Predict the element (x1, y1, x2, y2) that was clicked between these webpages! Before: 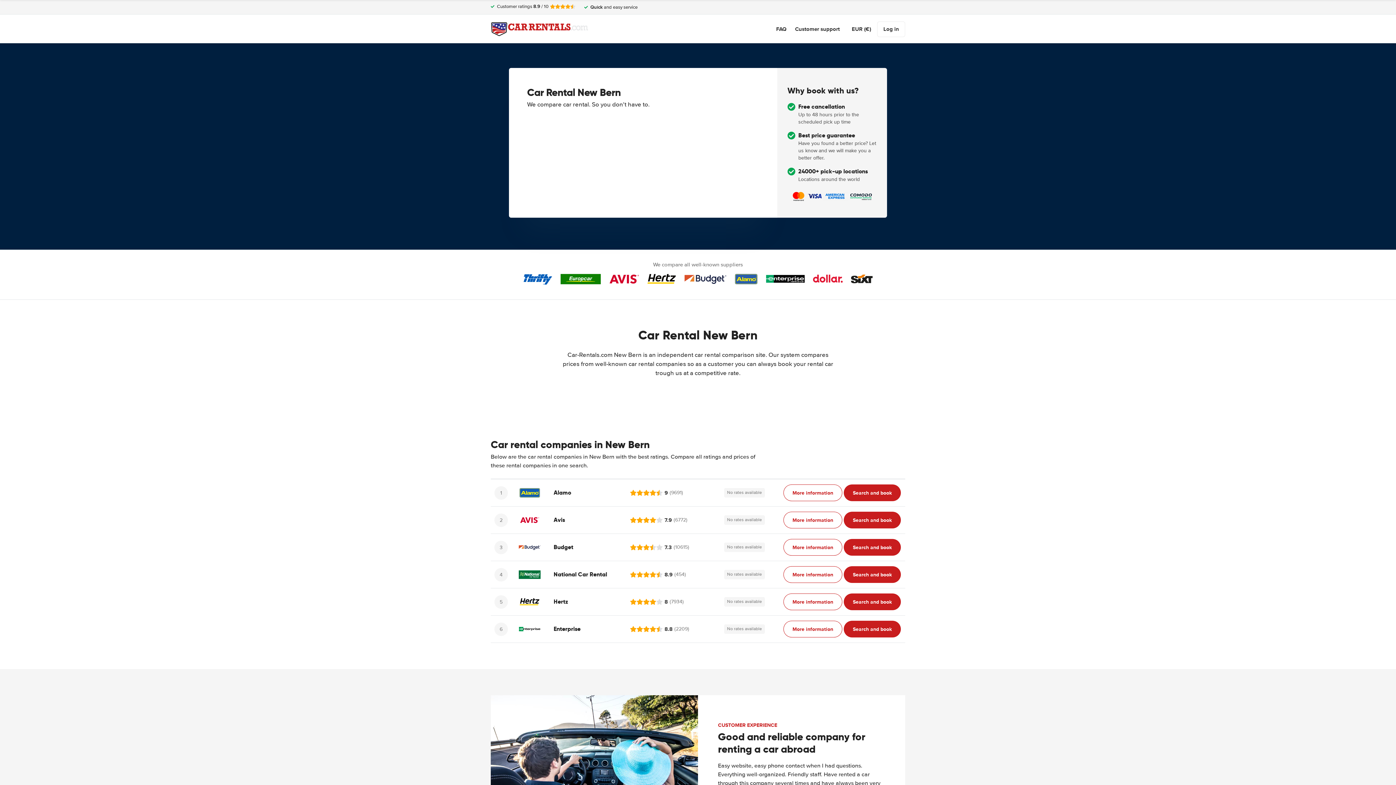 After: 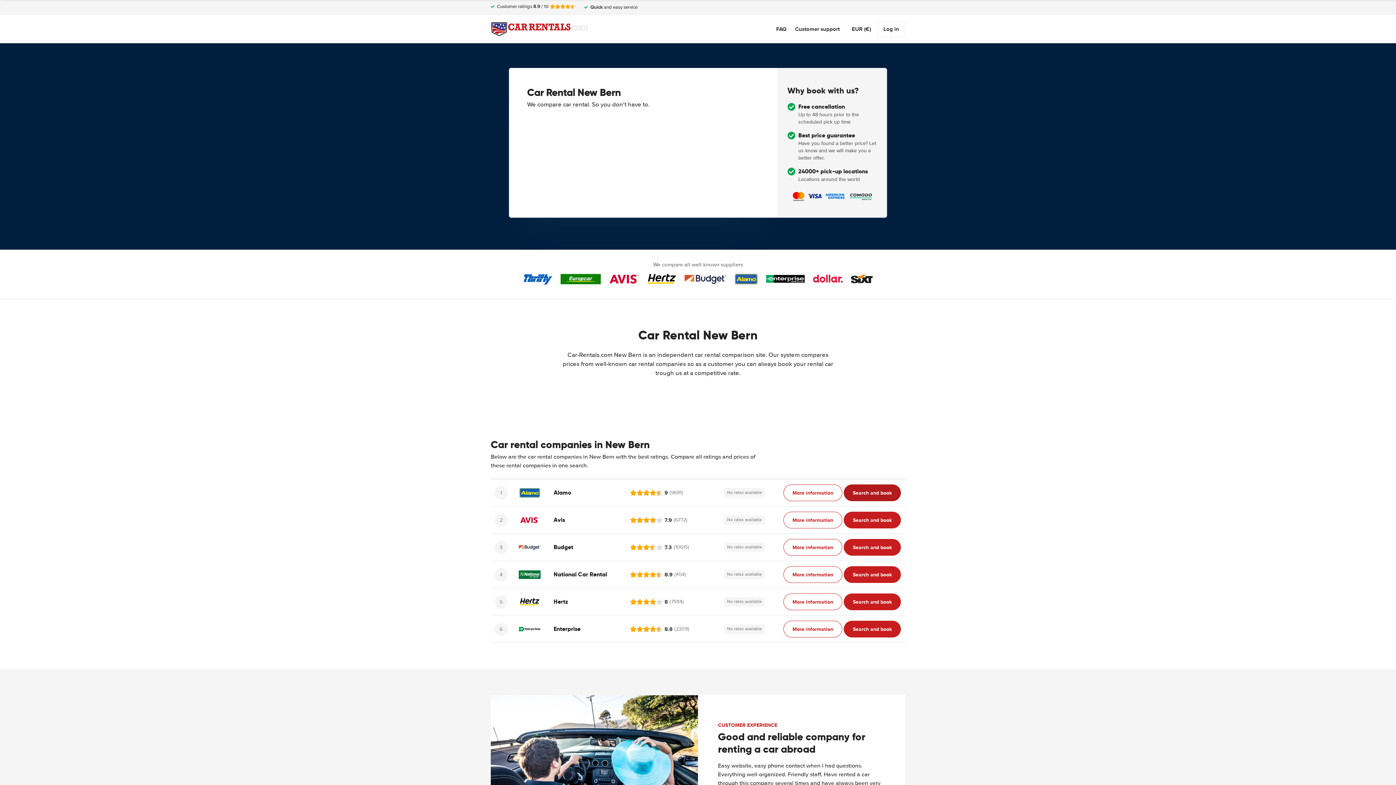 Action: bbox: (844, 484, 901, 501) label: ﻿Search and book